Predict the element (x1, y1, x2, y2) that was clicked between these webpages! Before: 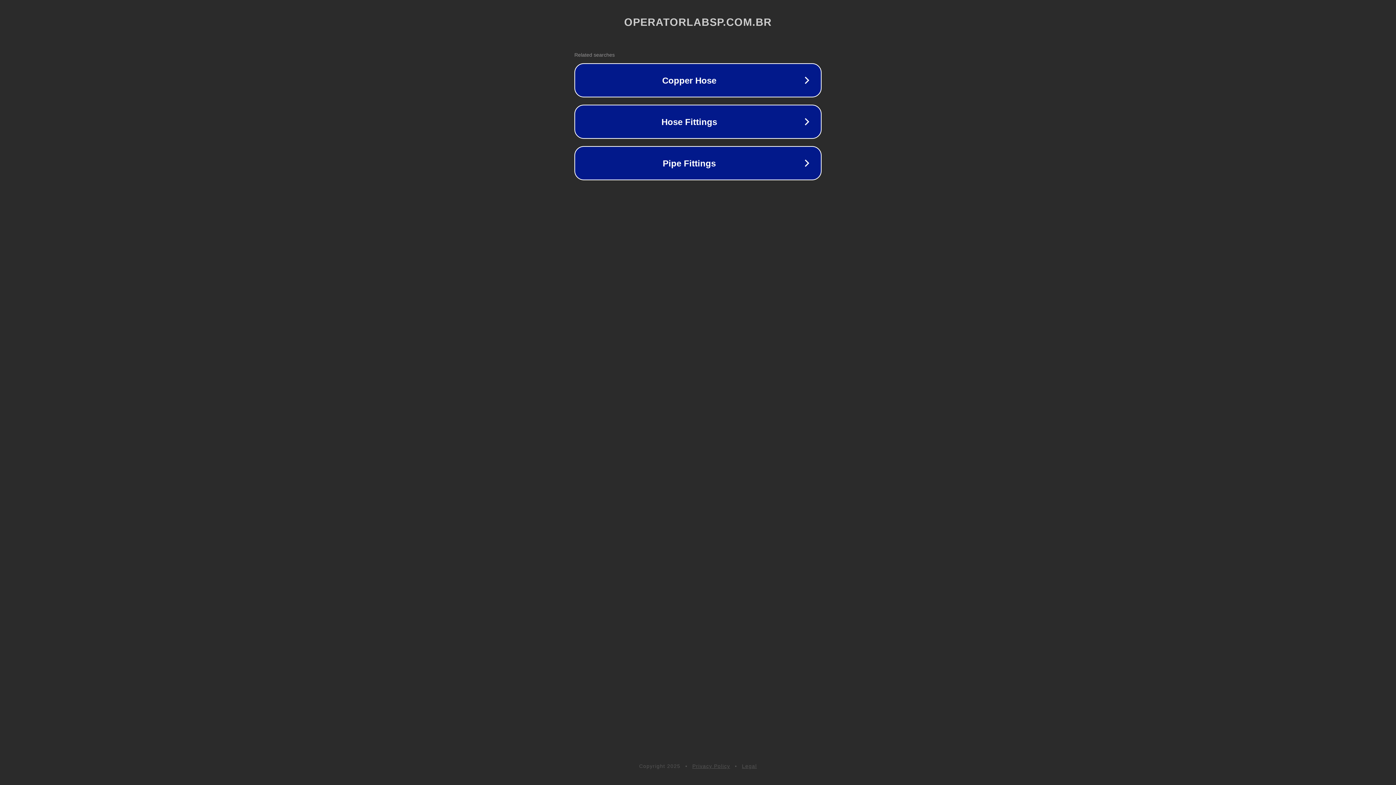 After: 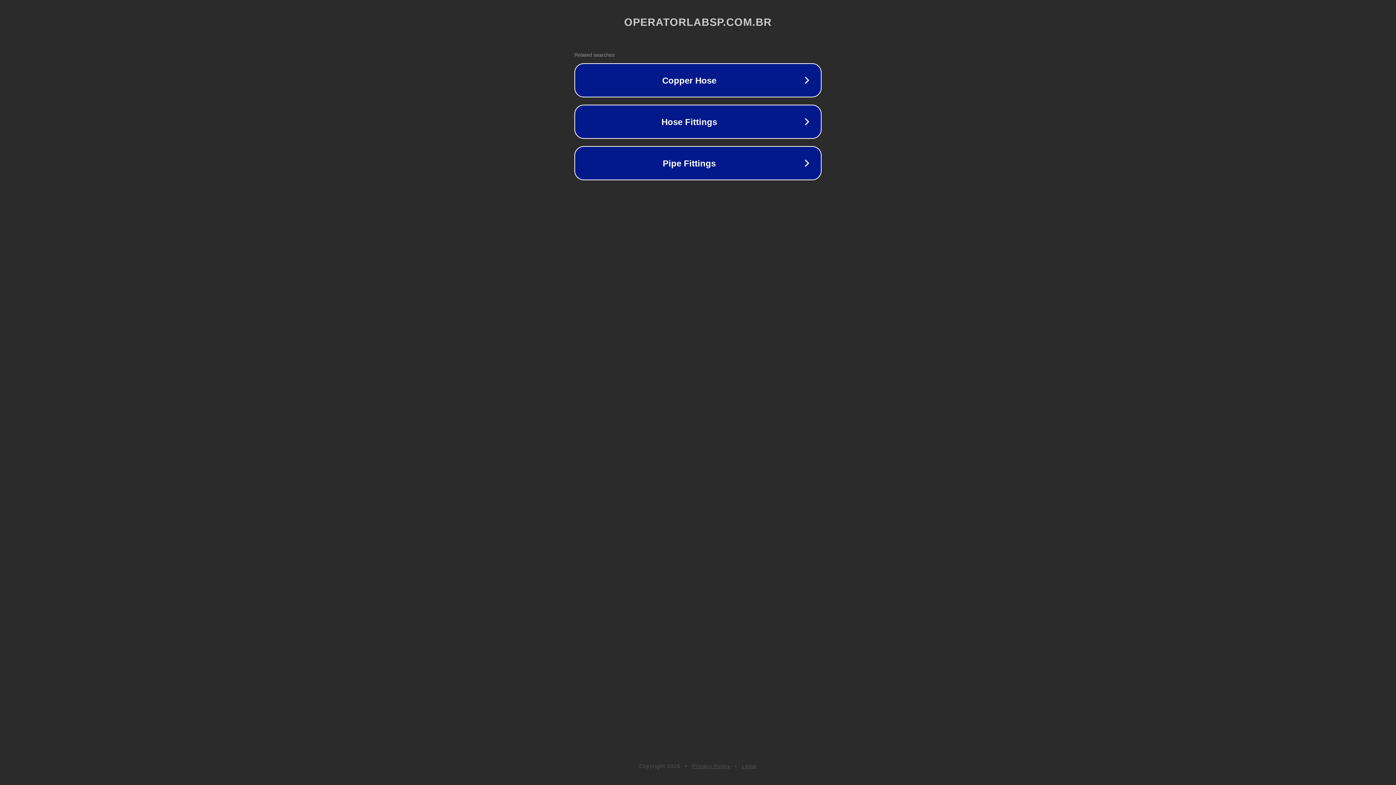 Action: label: Privacy Policy bbox: (692, 763, 730, 769)